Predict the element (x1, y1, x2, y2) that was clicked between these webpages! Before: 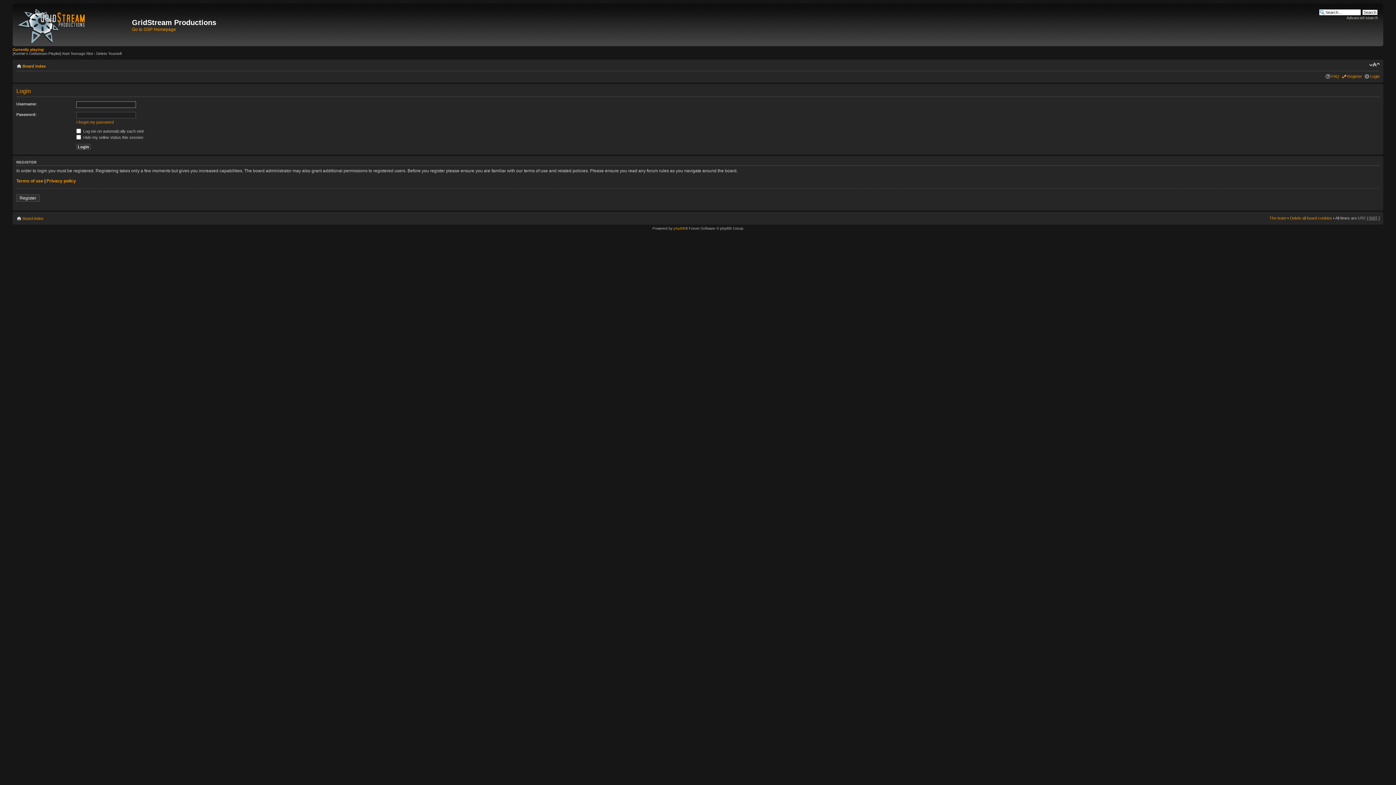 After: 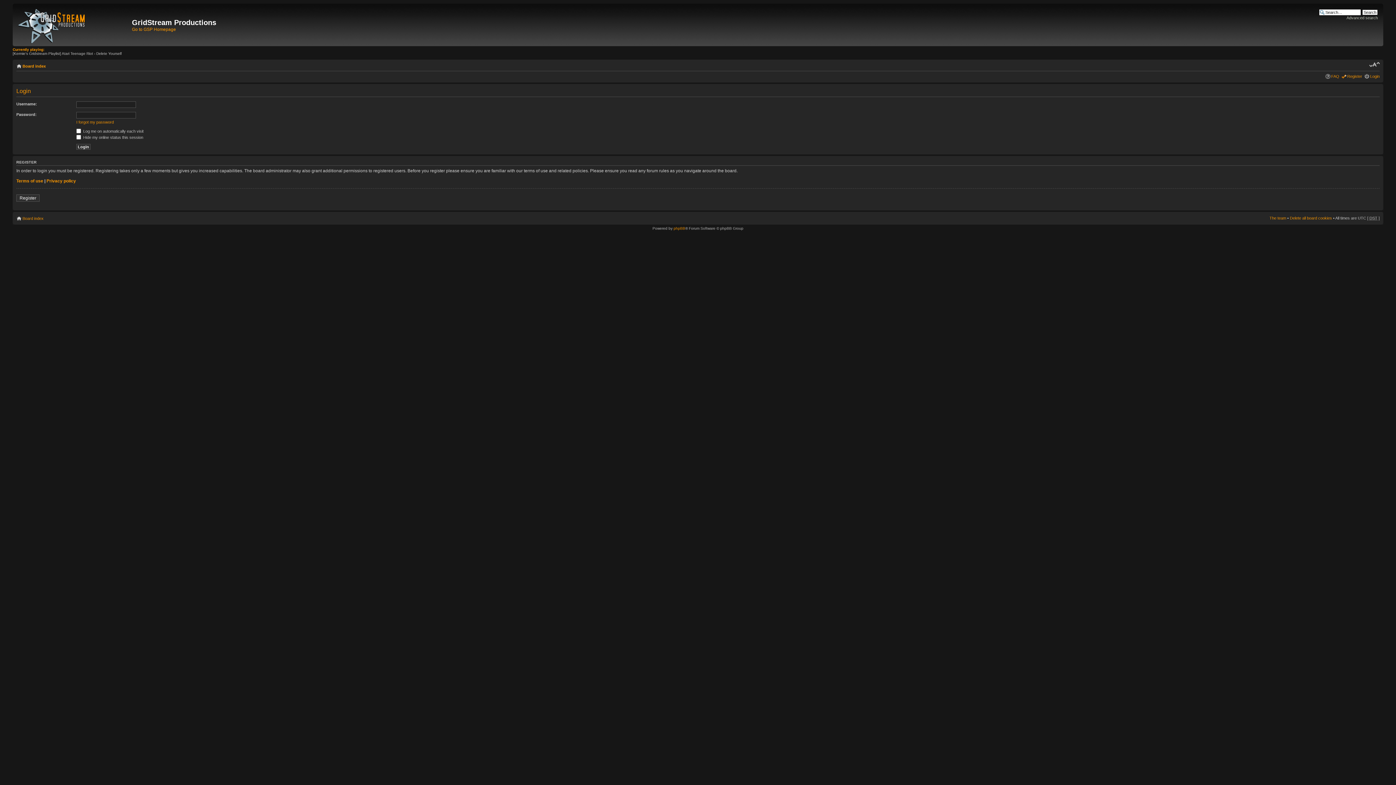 Action: label: Change font size bbox: (1369, 61, 1380, 68)